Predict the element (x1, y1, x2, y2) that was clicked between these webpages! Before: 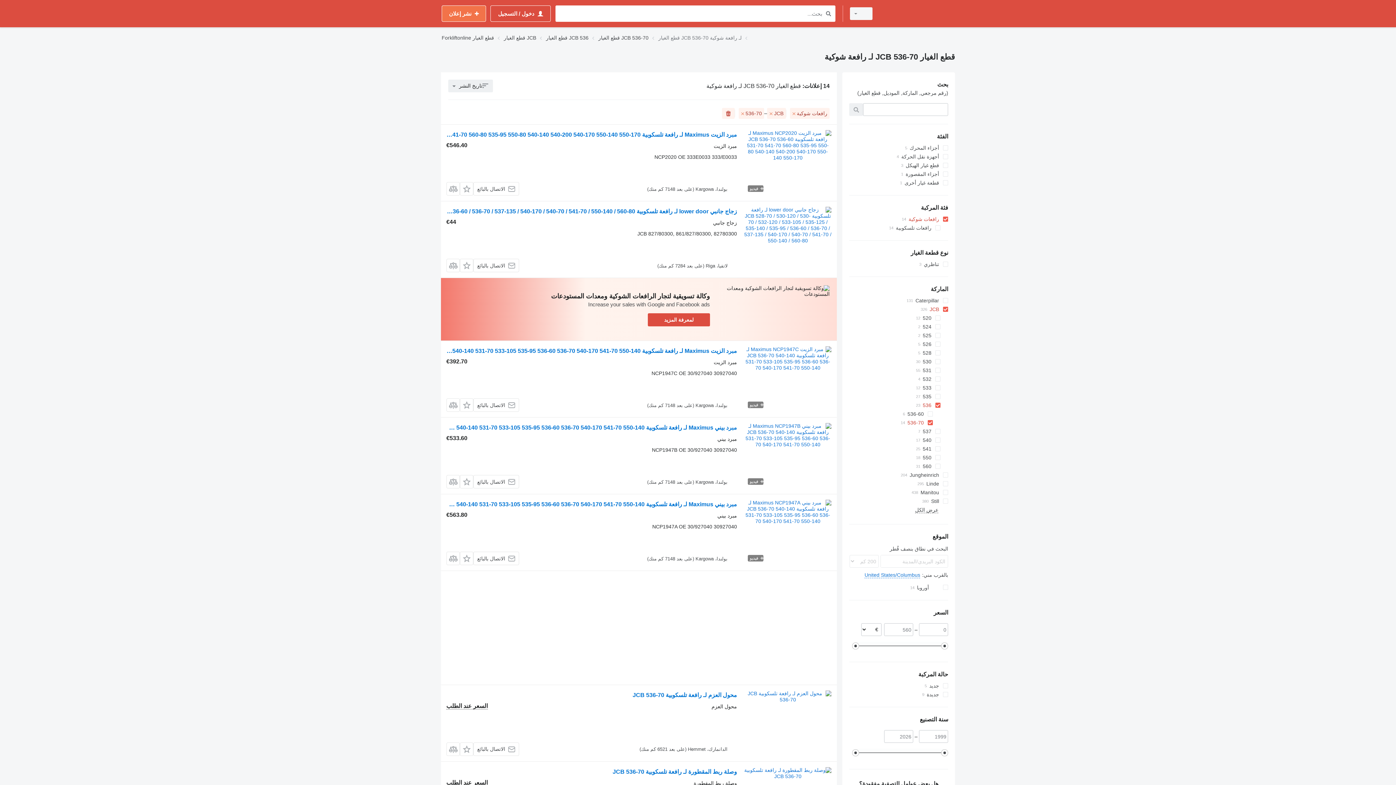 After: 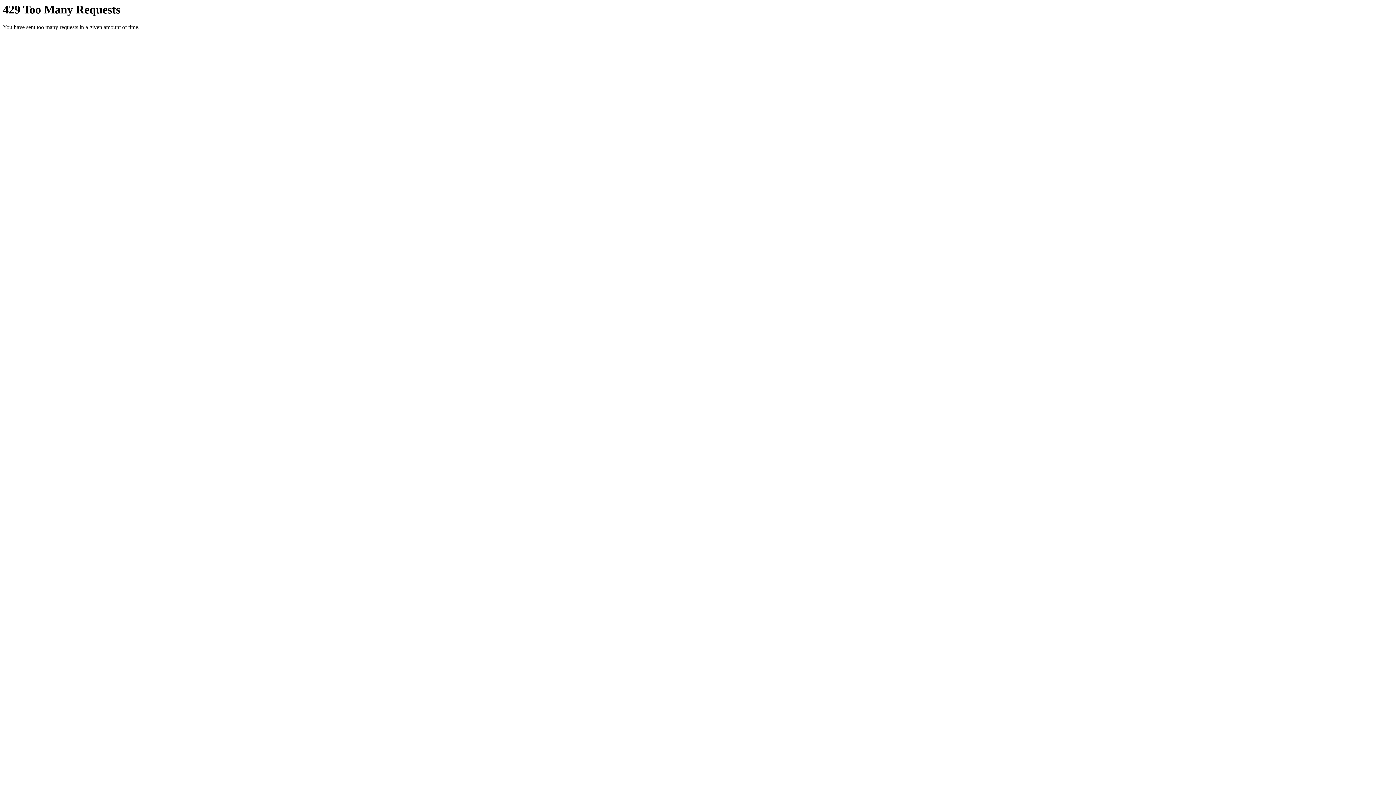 Action: bbox: (744, 423, 831, 488)